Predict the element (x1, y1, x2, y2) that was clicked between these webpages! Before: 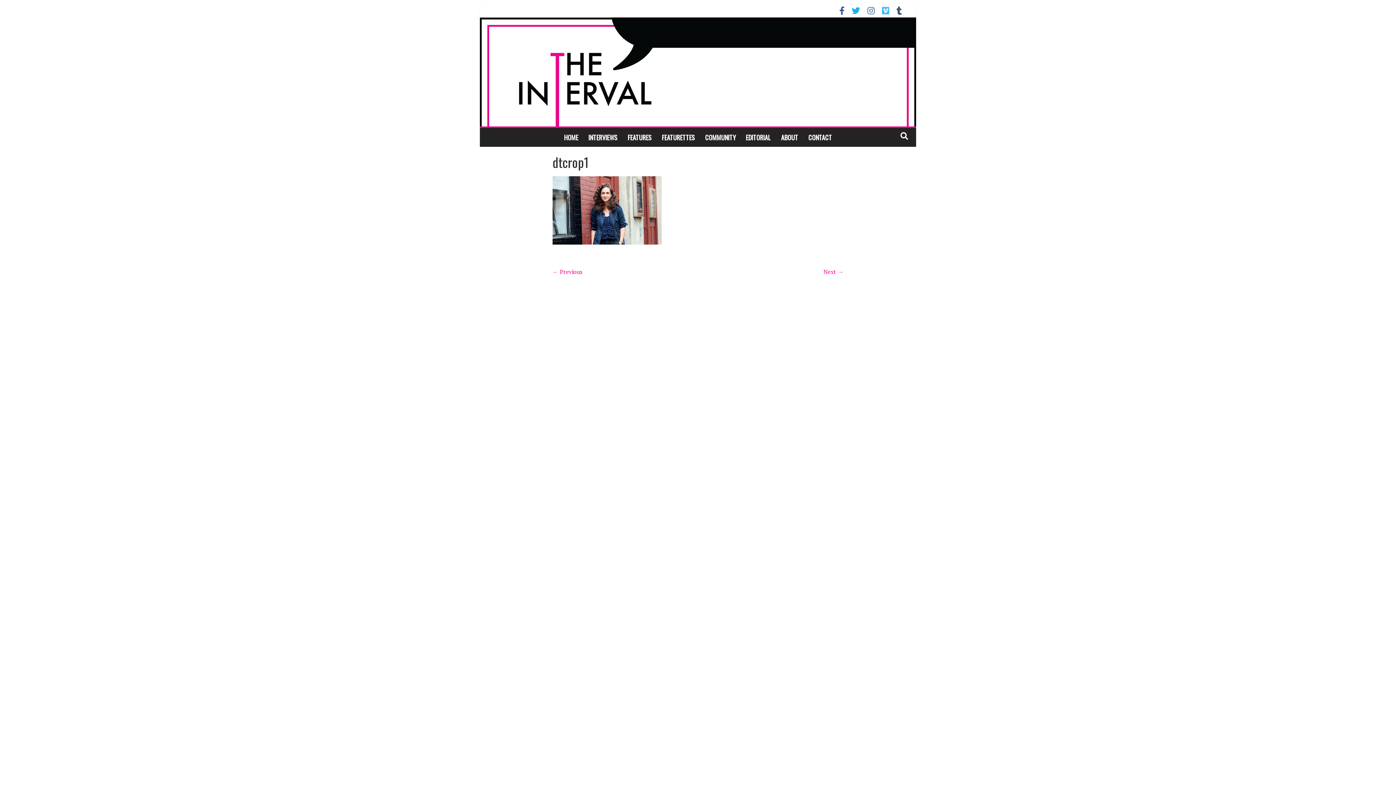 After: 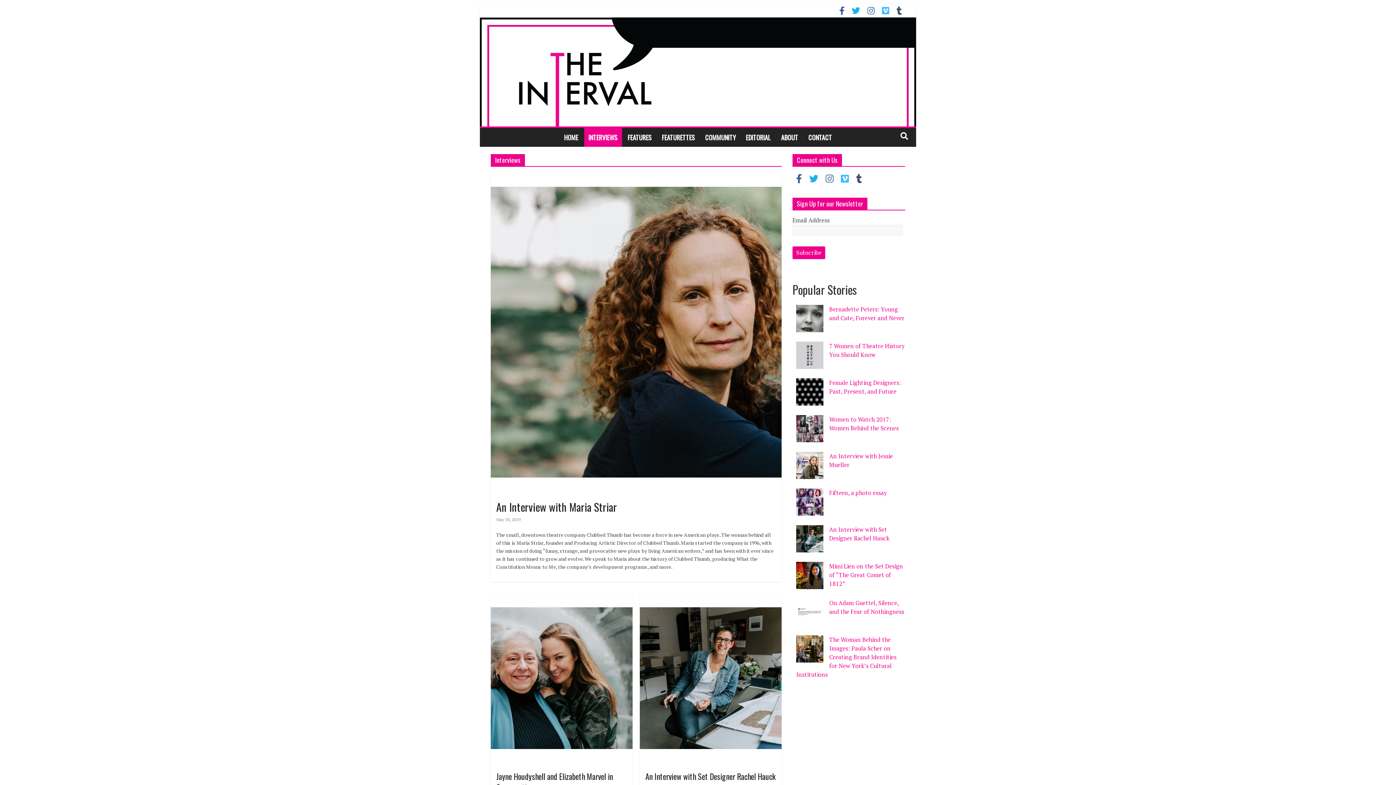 Action: label: INTERVIEWS bbox: (584, 128, 622, 147)